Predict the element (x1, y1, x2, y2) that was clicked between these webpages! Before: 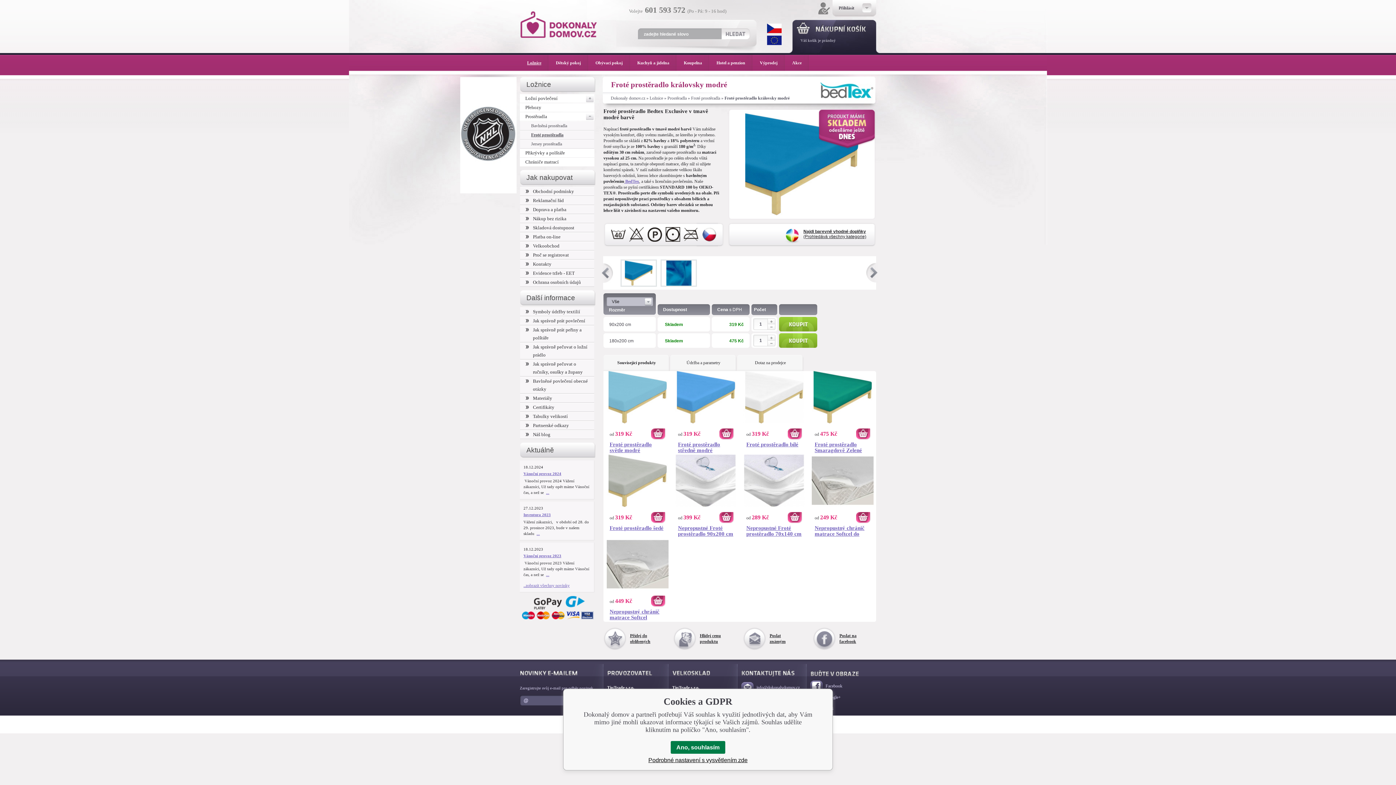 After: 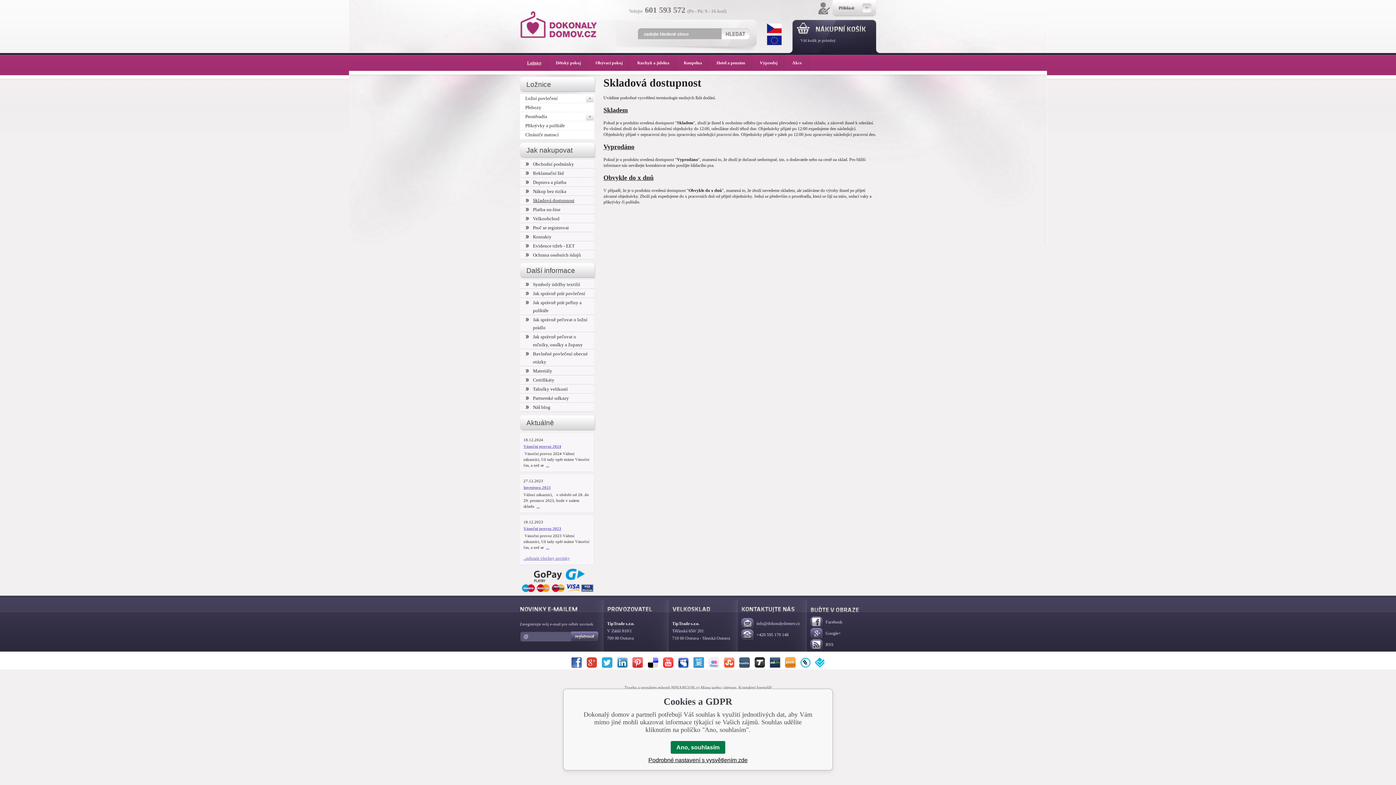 Action: bbox: (520, 223, 594, 232) label: Skladová dostupnost